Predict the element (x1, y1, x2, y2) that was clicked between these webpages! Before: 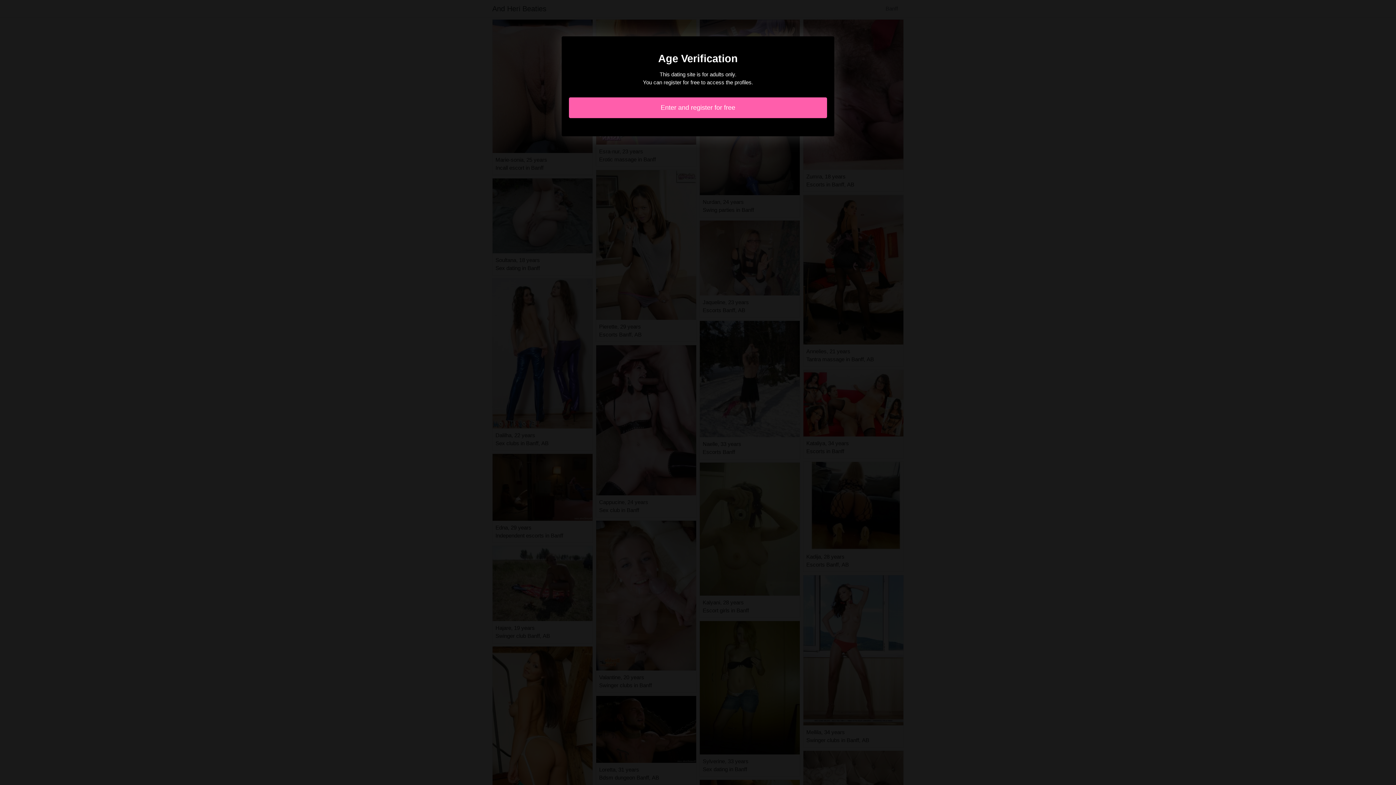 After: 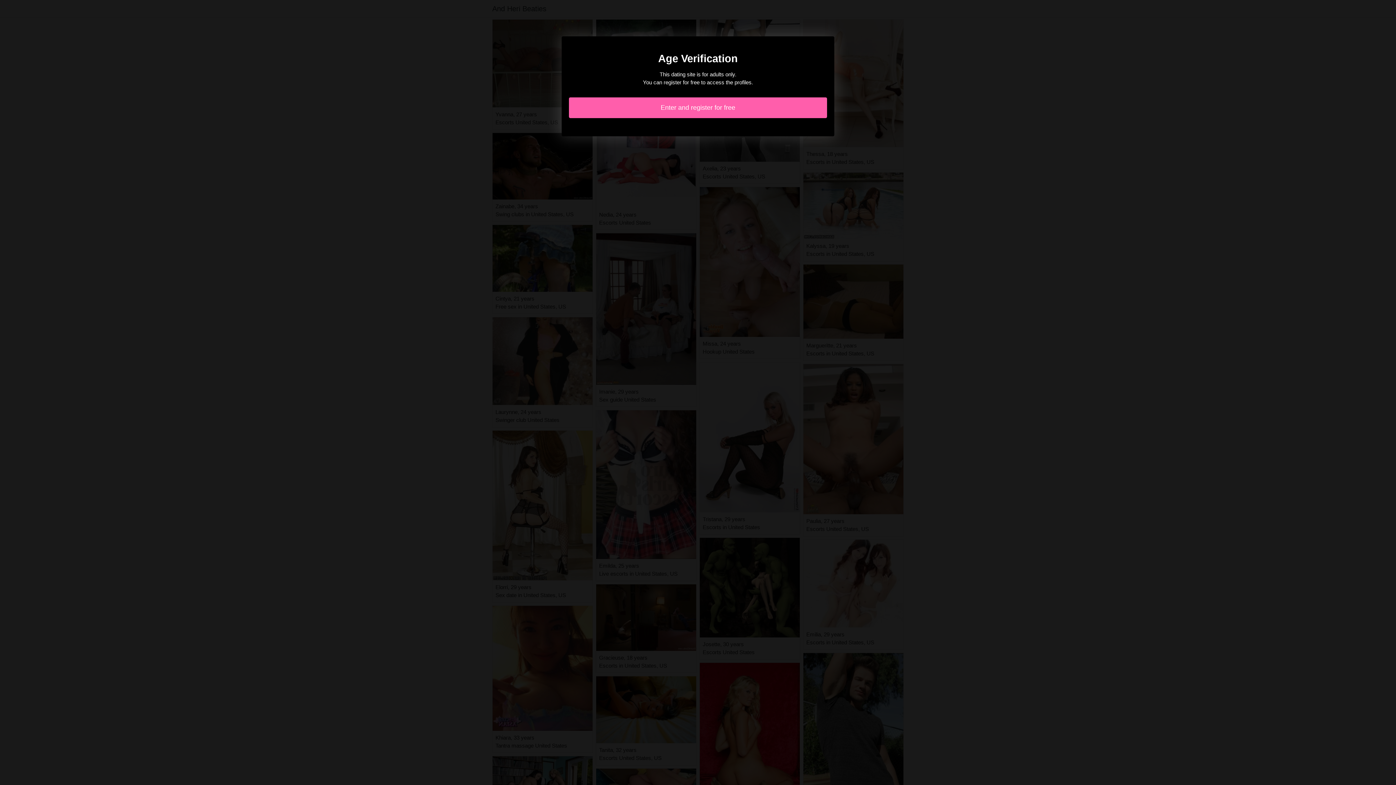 Action: bbox: (569, 97, 827, 118) label: Enter and register for free